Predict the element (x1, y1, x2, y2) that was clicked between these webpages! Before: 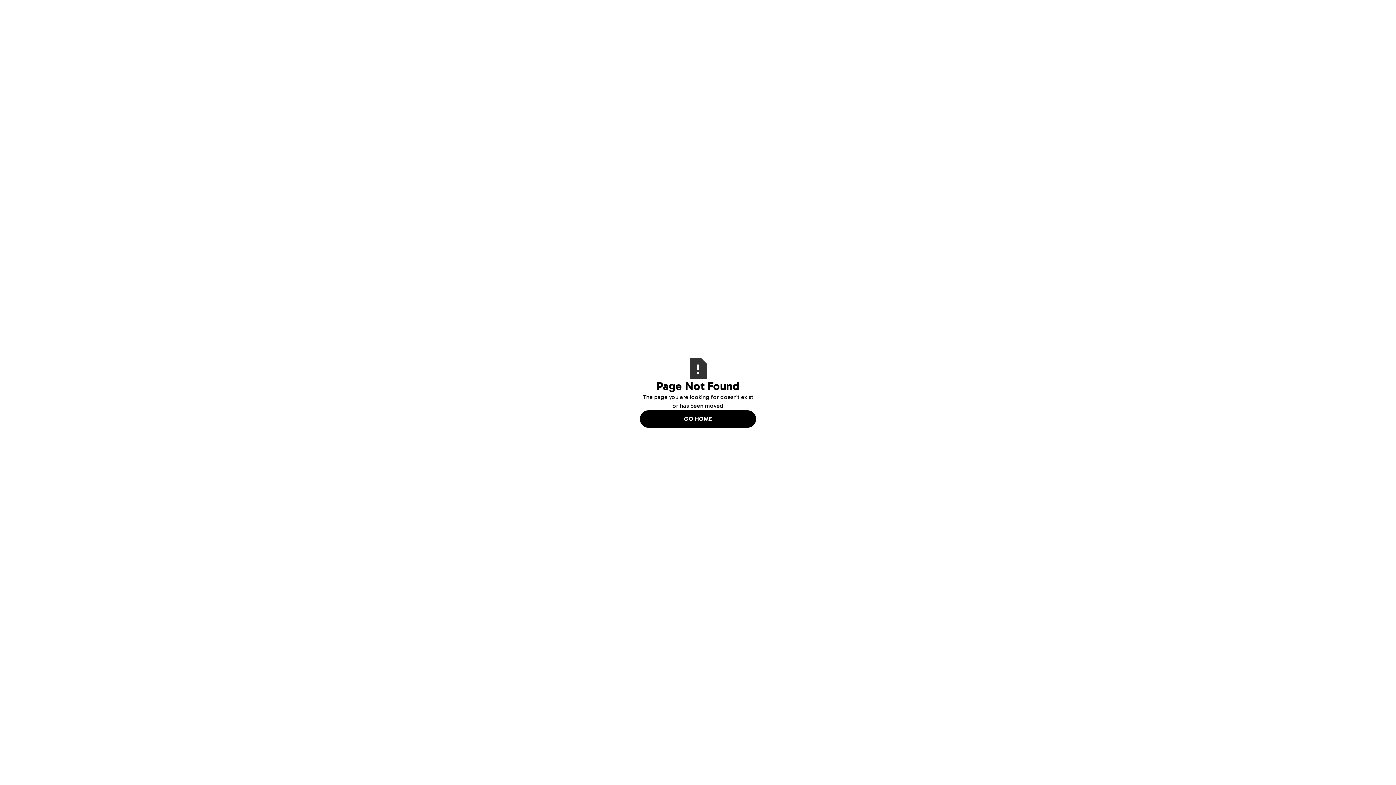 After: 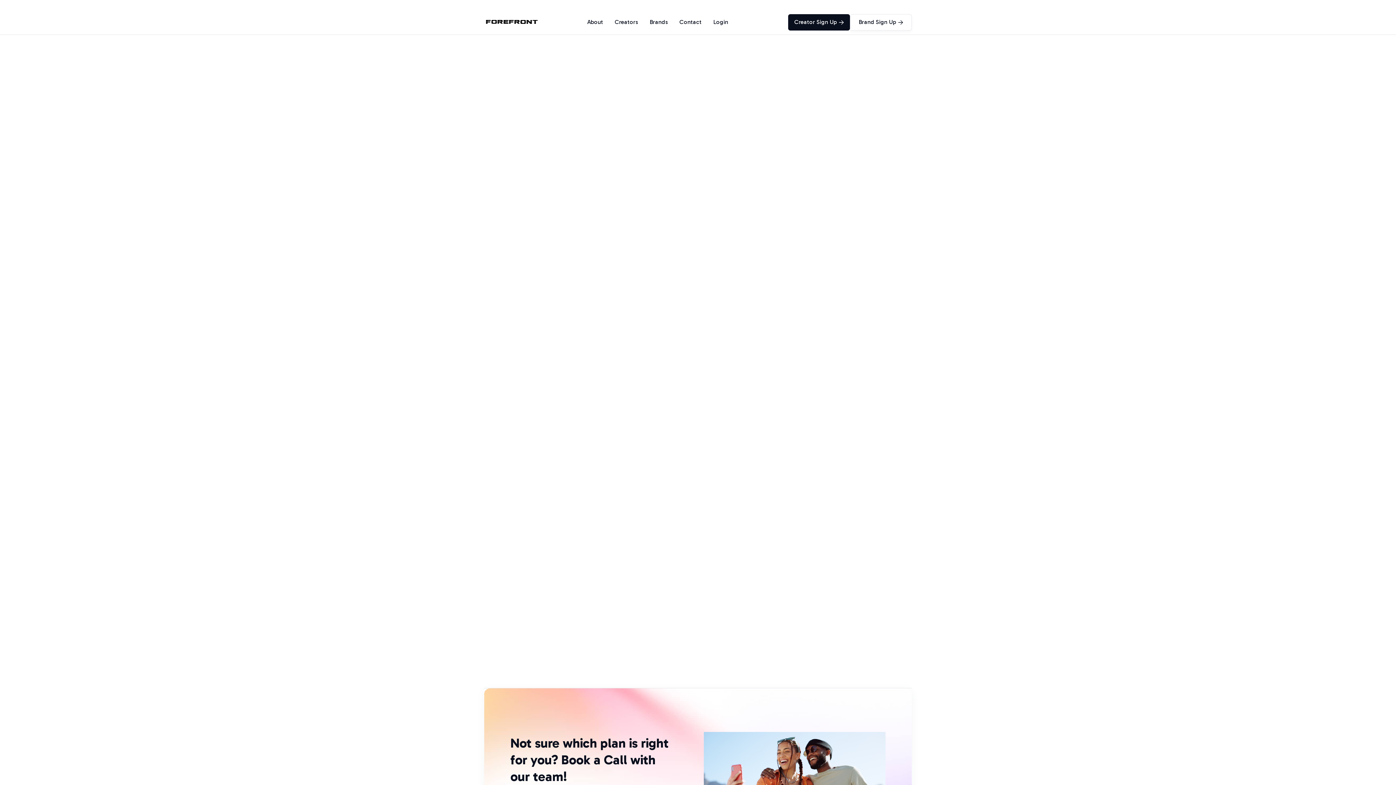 Action: label: GO HOME bbox: (640, 410, 756, 427)